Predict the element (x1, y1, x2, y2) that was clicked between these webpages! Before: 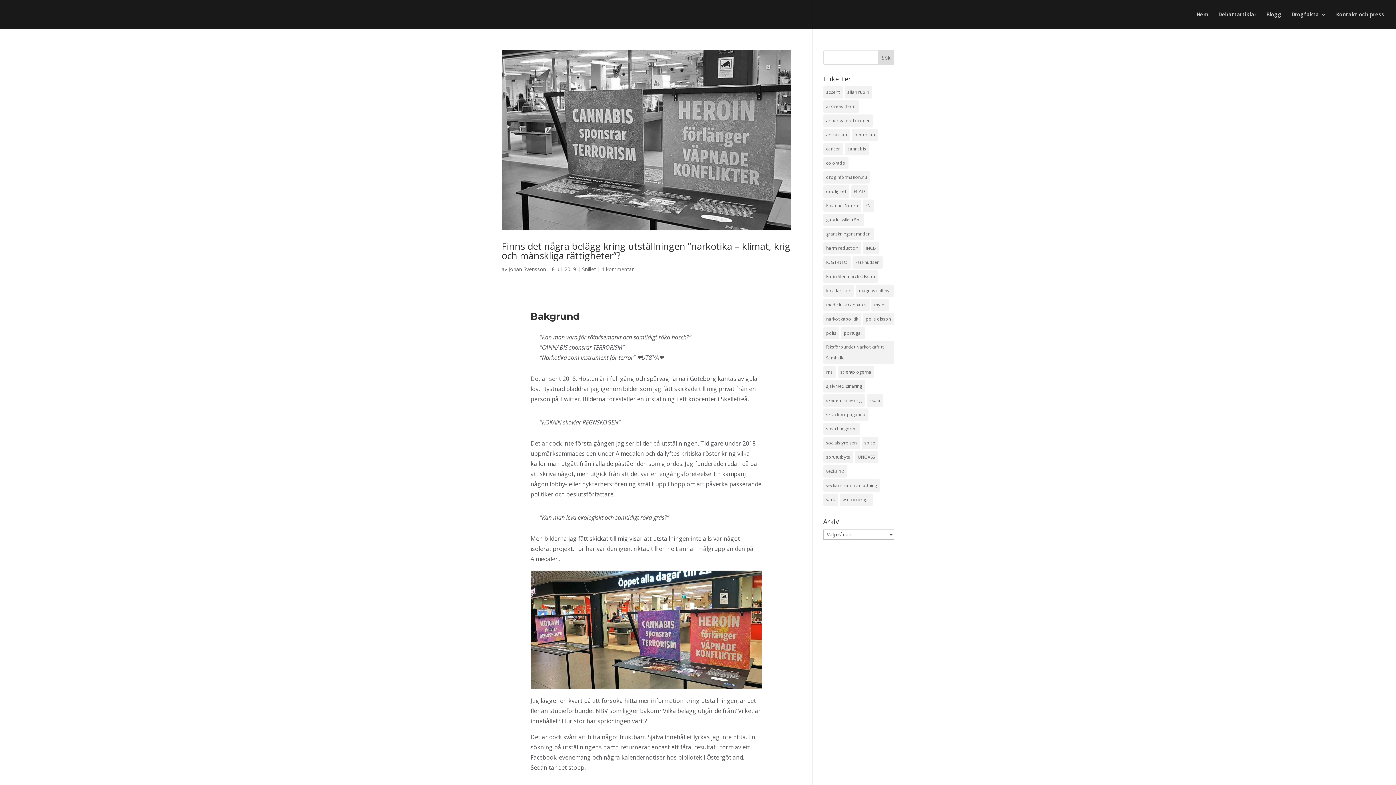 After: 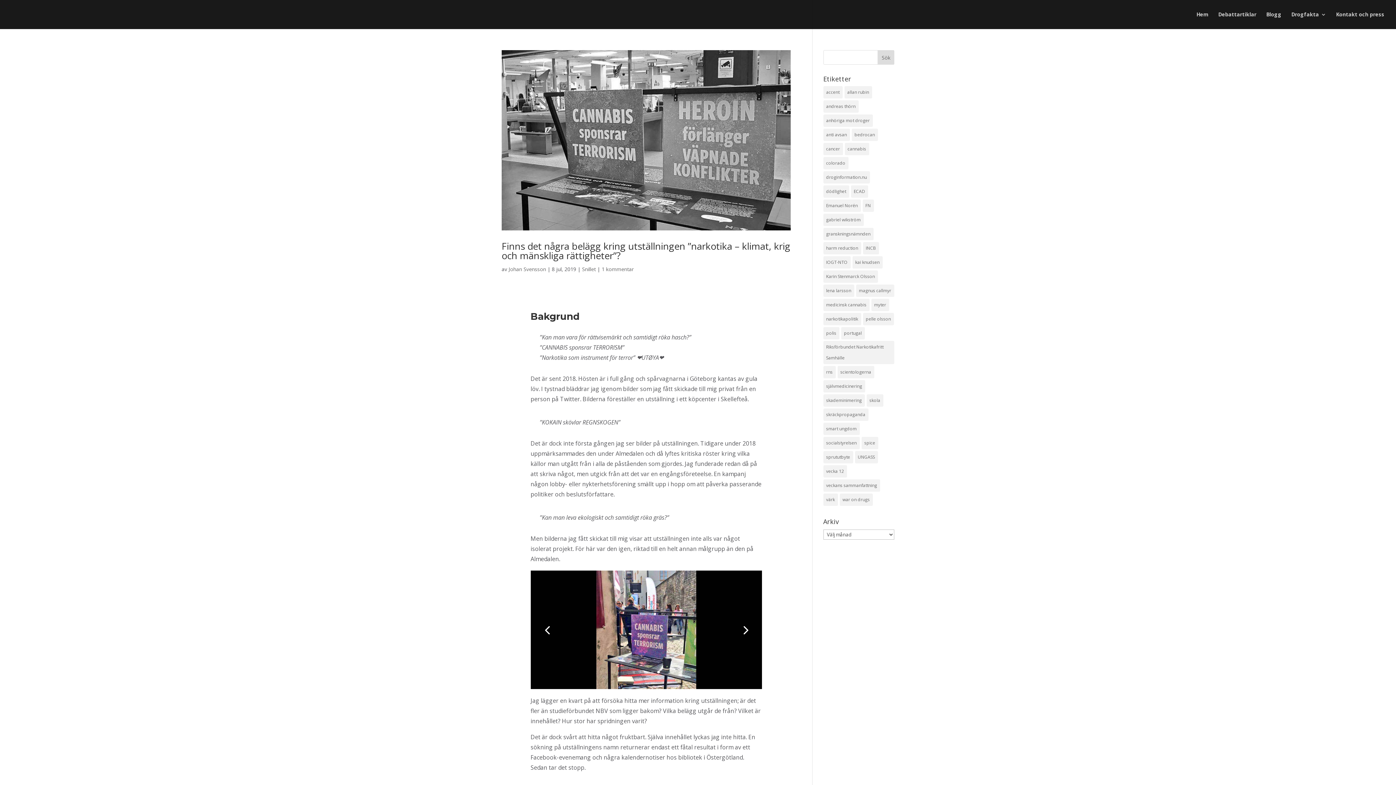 Action: label: 5 bbox: (657, 671, 660, 673)